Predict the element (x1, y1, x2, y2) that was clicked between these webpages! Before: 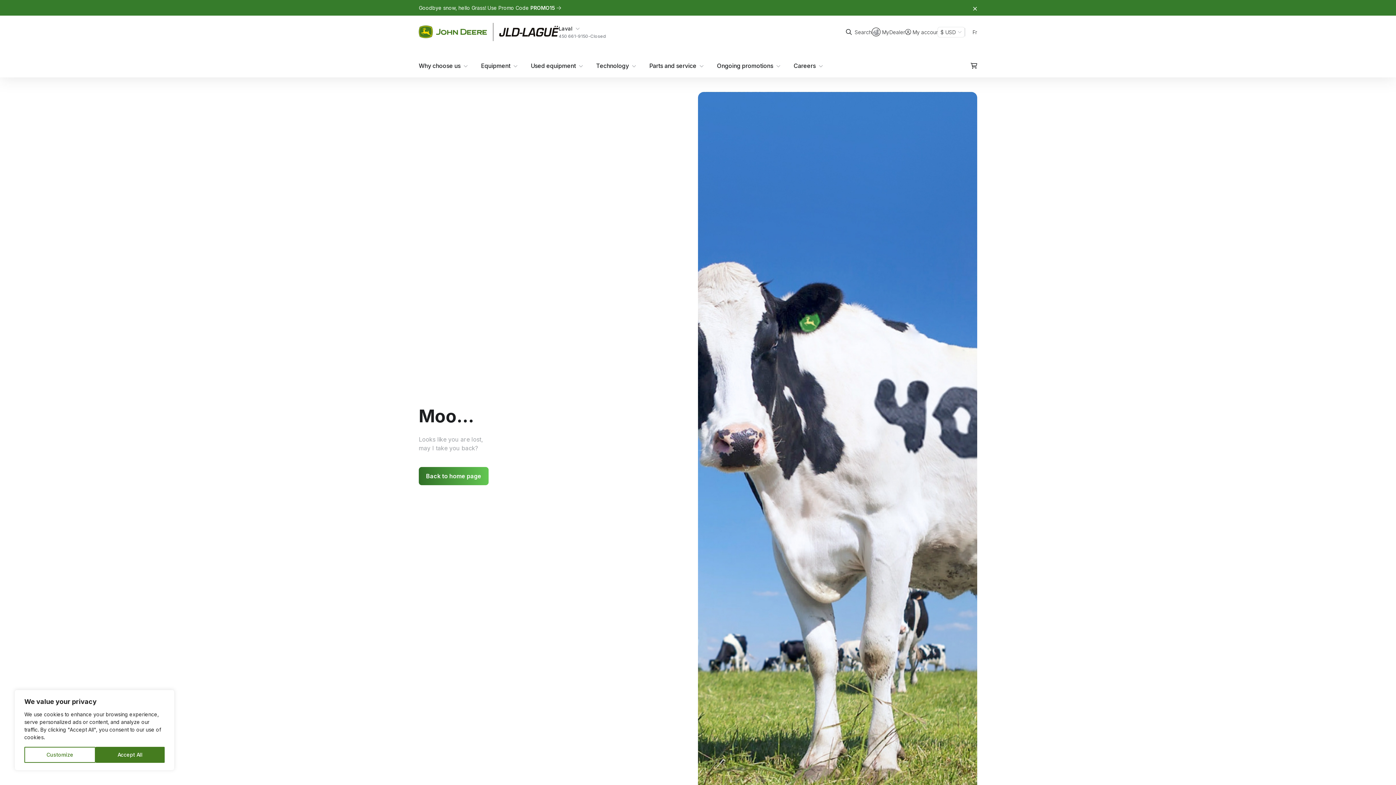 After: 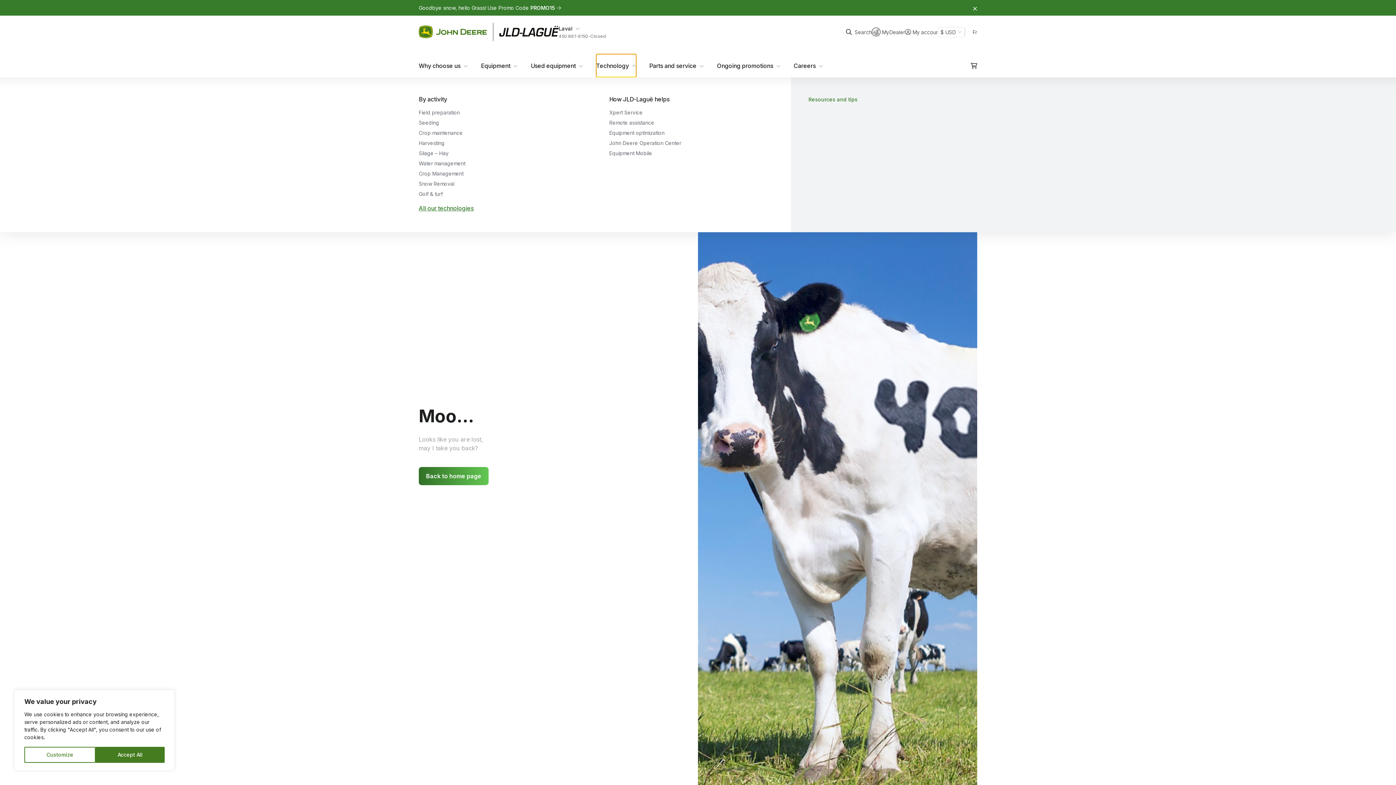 Action: bbox: (596, 54, 636, 77) label: Technology